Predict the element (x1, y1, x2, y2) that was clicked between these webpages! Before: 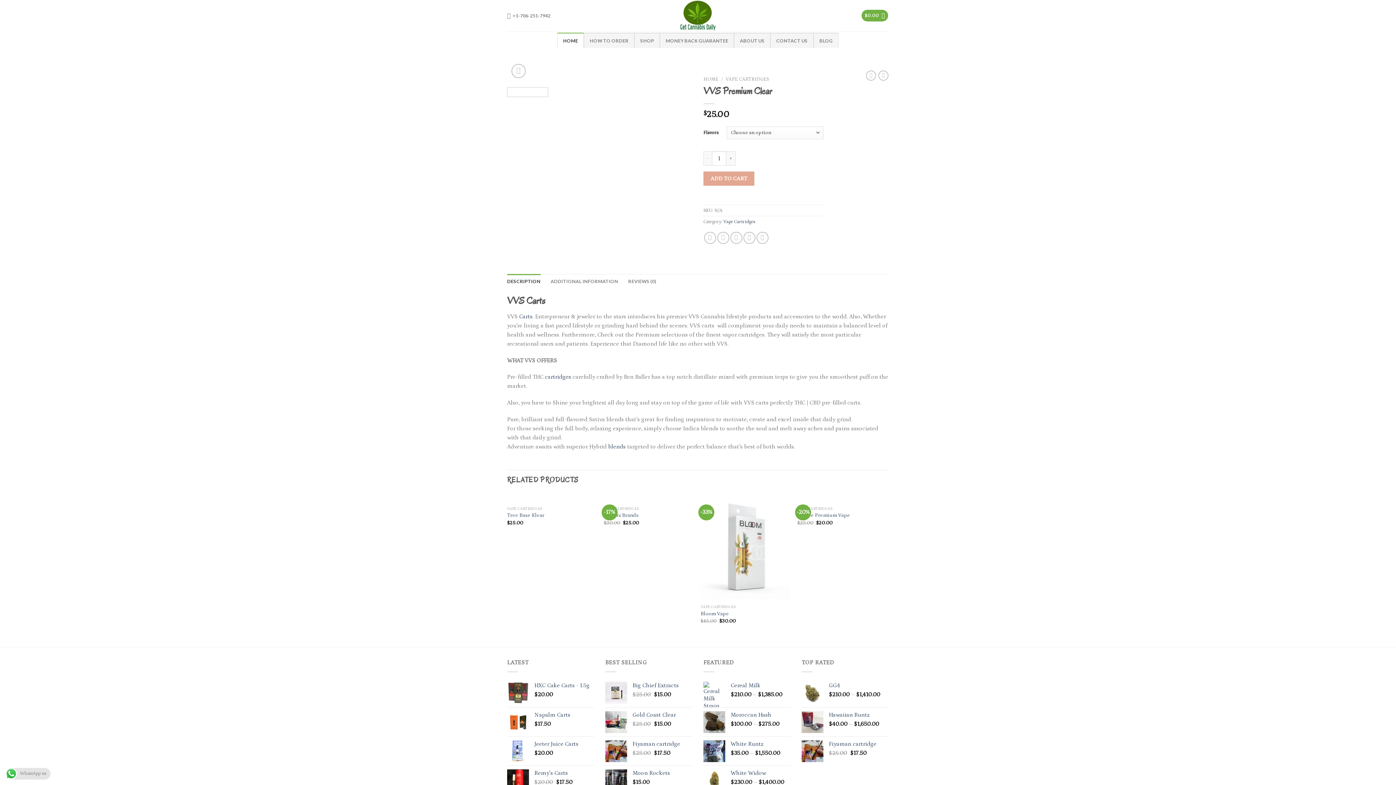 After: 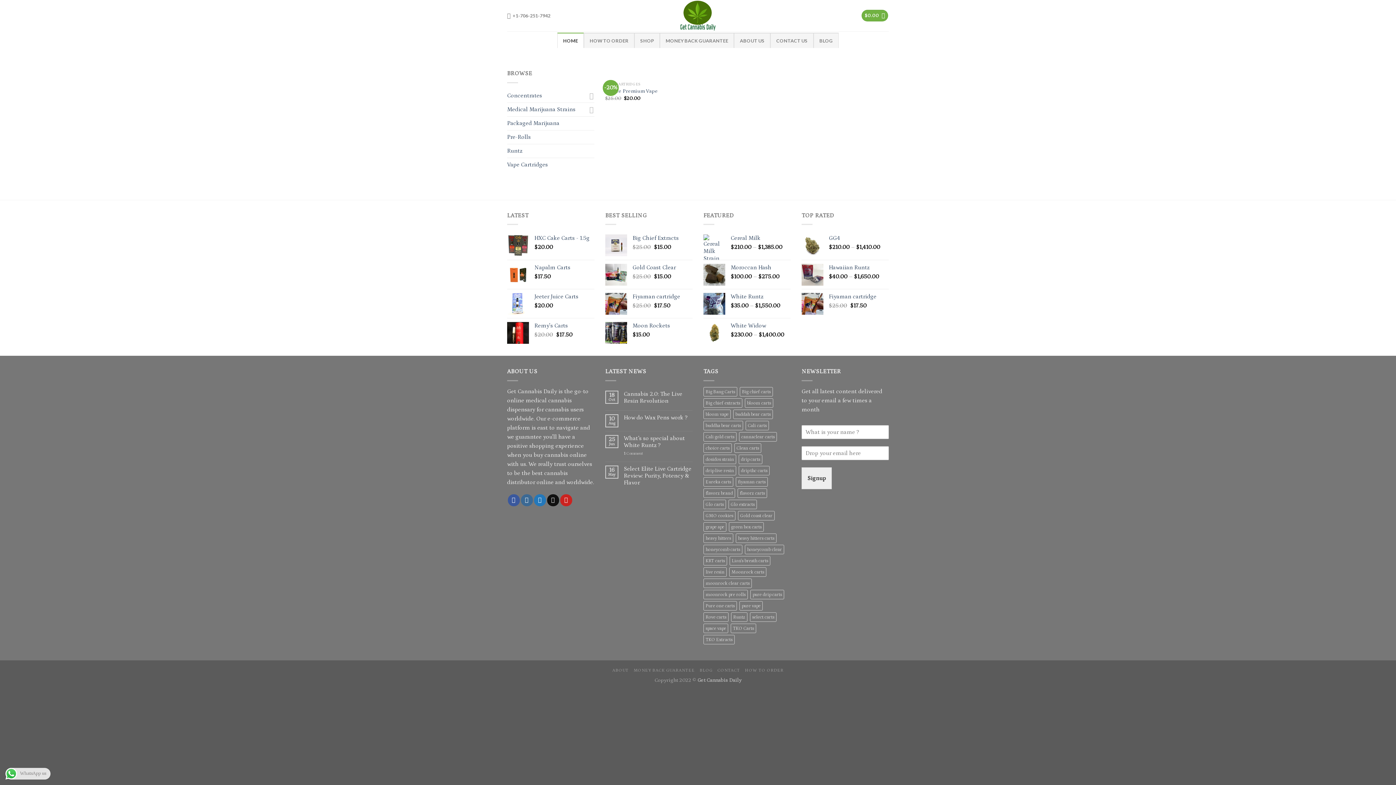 Action: bbox: (797, 512, 850, 519) label: Choice Premium Vape